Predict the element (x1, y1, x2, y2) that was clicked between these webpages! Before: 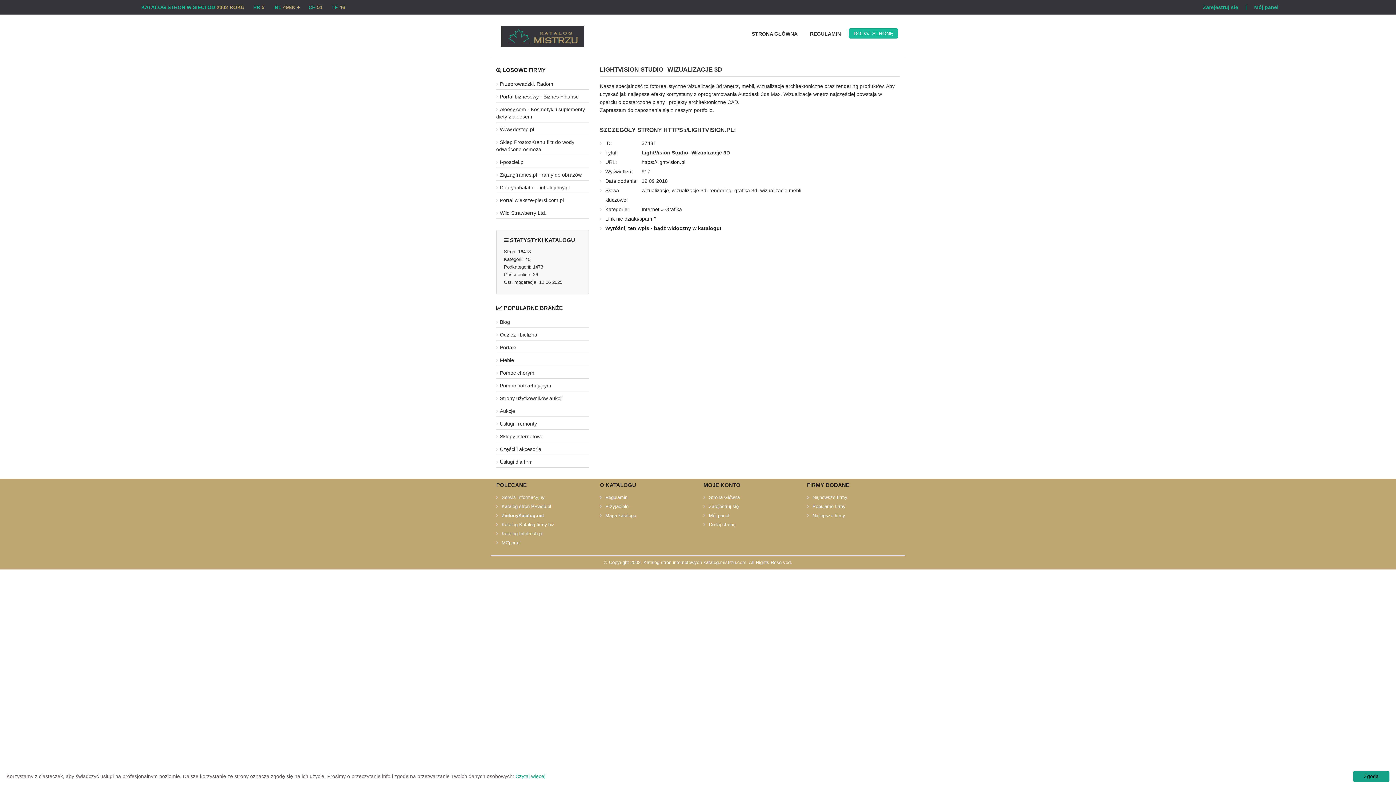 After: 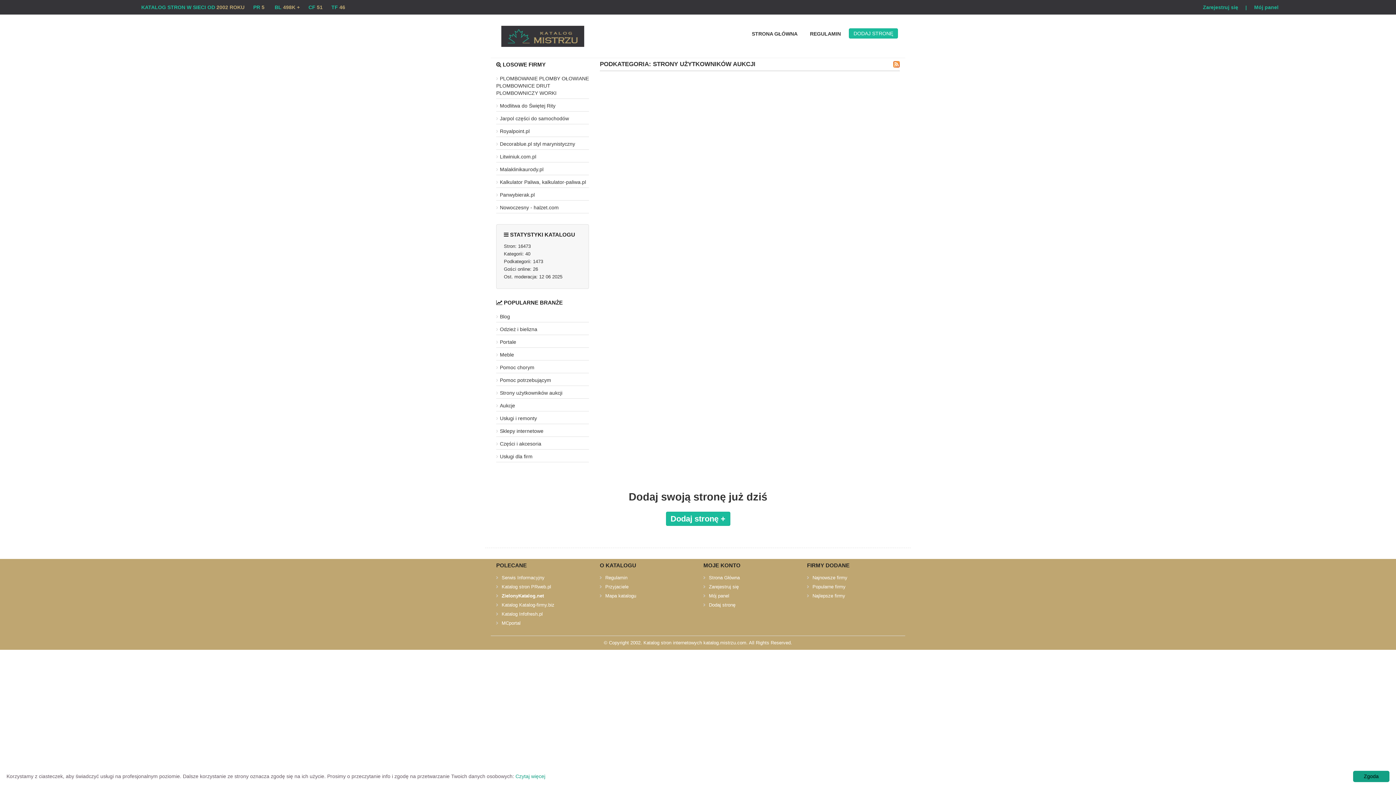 Action: label: Strony użytkowników aukcji bbox: (496, 395, 562, 401)